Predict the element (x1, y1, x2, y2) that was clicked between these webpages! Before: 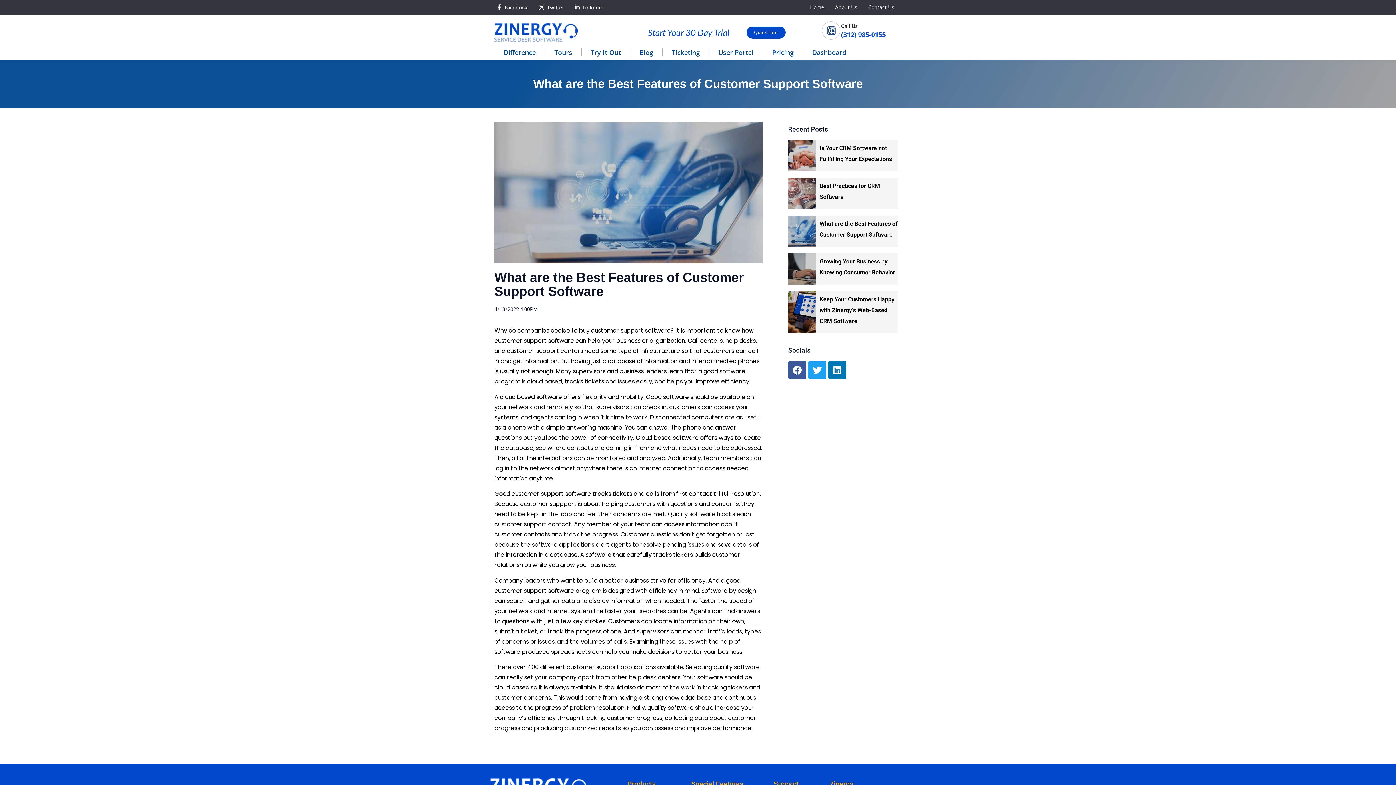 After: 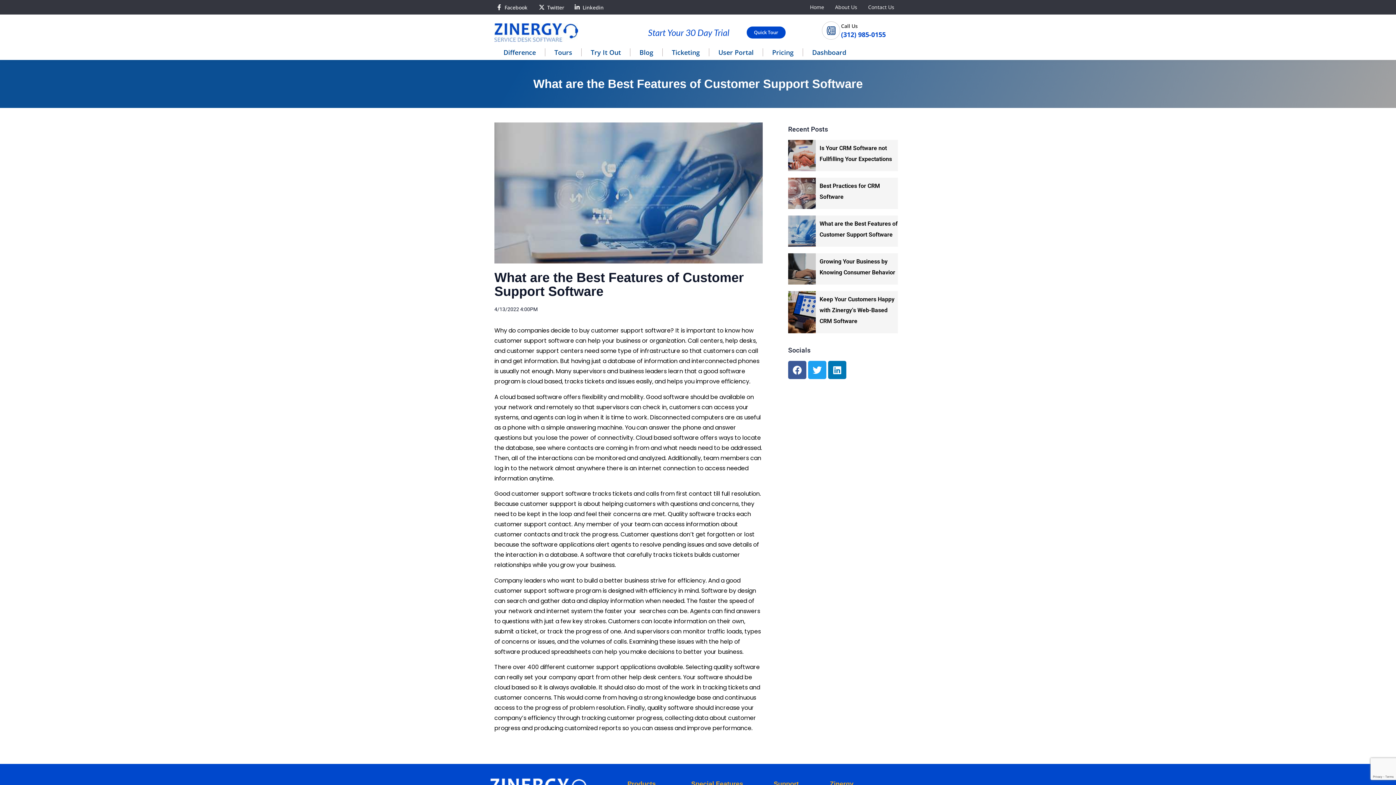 Action: bbox: (841, 30, 886, 38) label: (312) 985-0155